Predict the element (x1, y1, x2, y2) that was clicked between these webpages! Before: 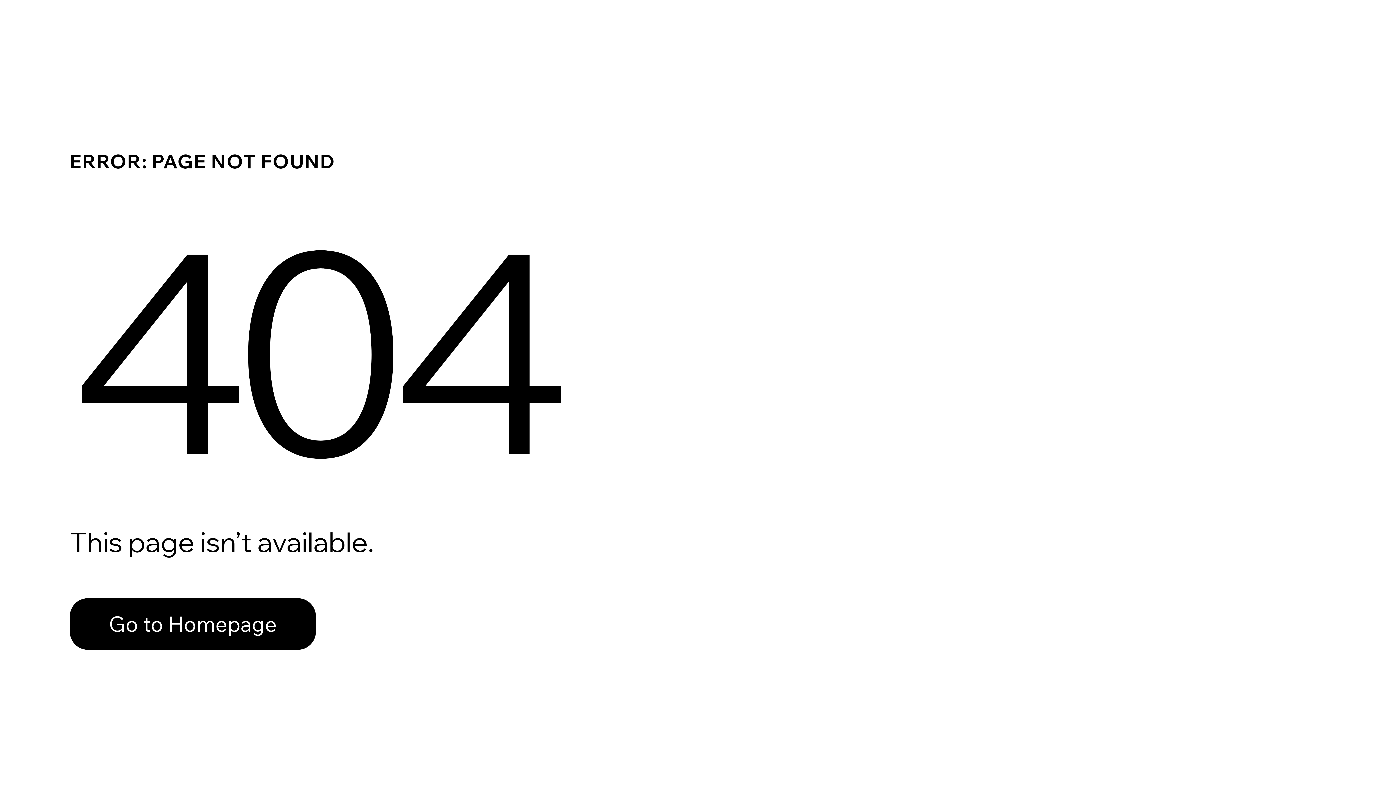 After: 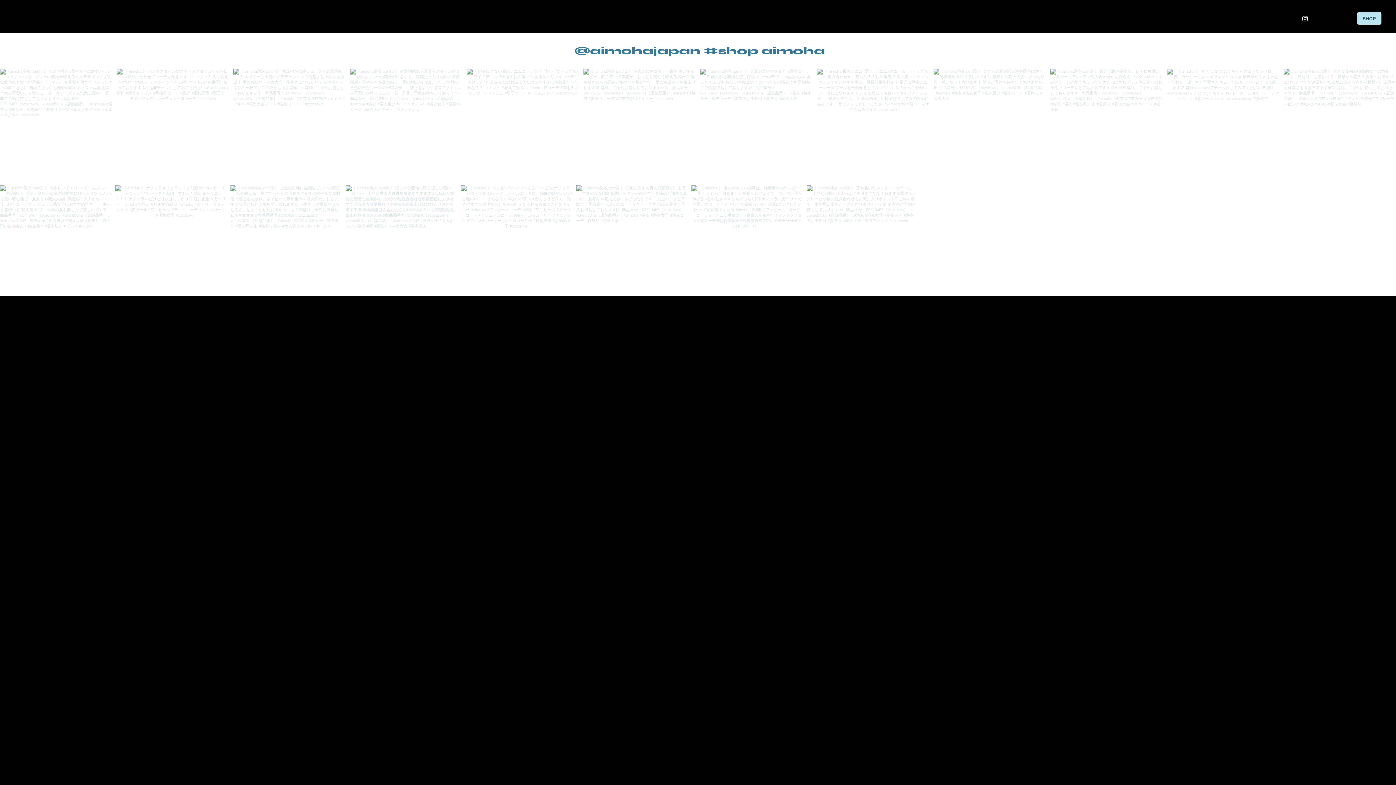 Action: bbox: (69, 598, 316, 650) label: Go to Homepage